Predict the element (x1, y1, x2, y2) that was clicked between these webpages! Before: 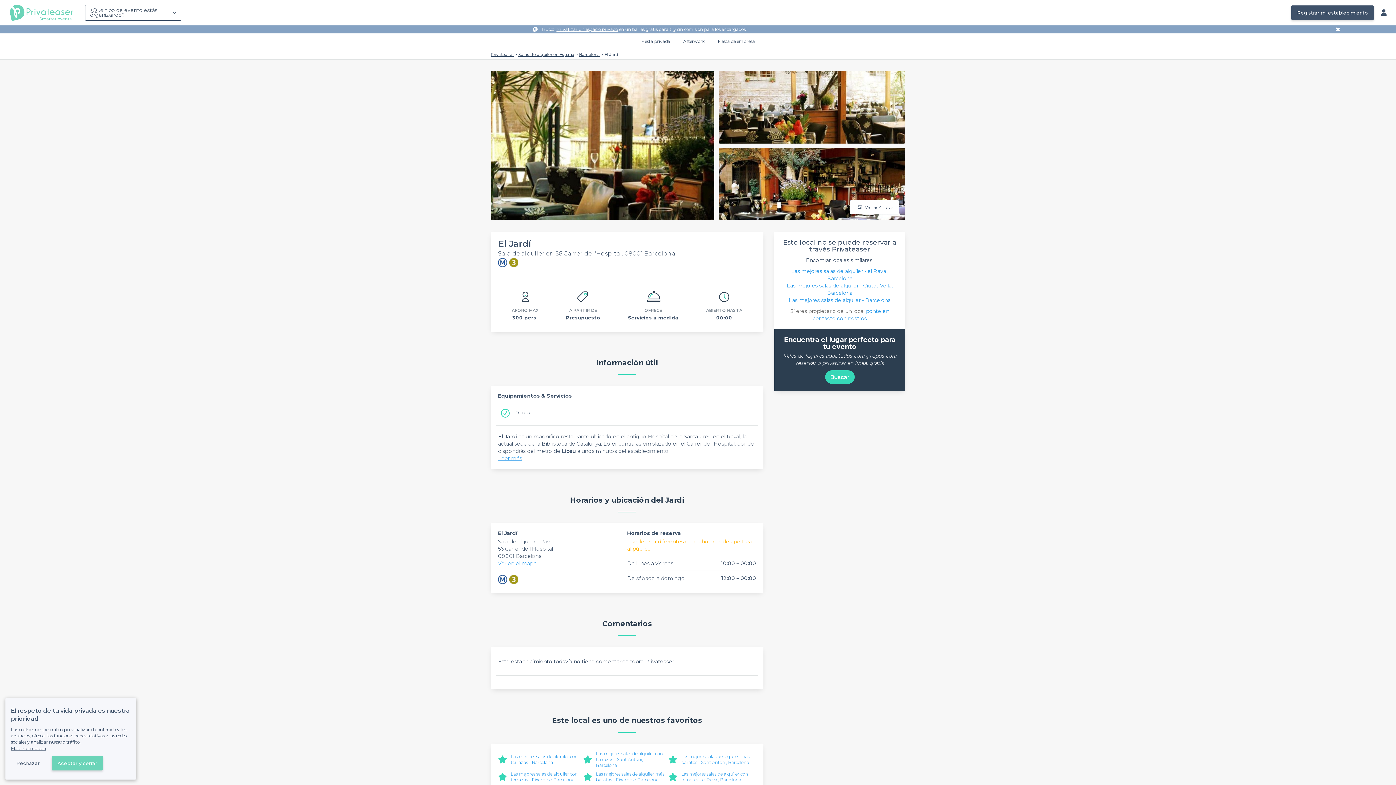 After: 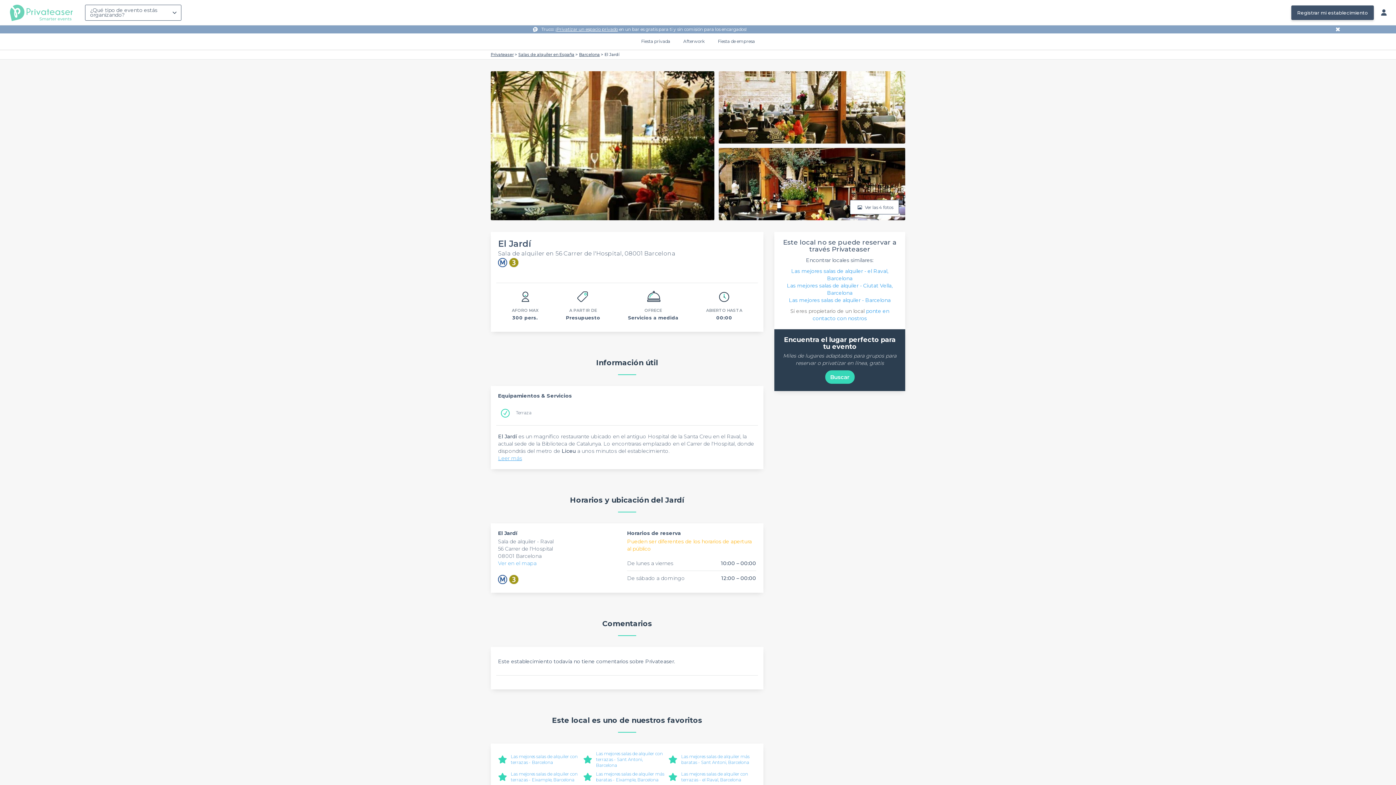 Action: bbox: (10, 756, 45, 770) label: Rechazar